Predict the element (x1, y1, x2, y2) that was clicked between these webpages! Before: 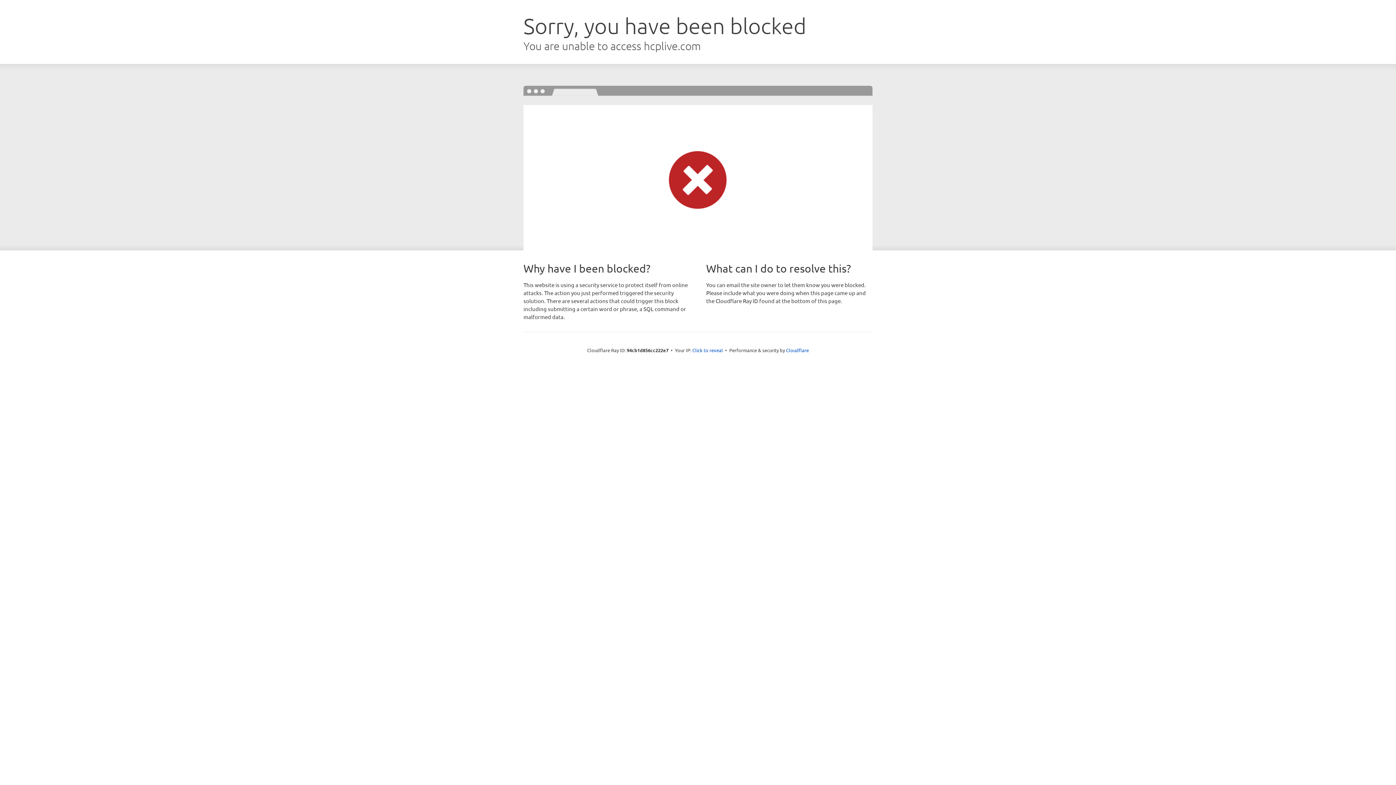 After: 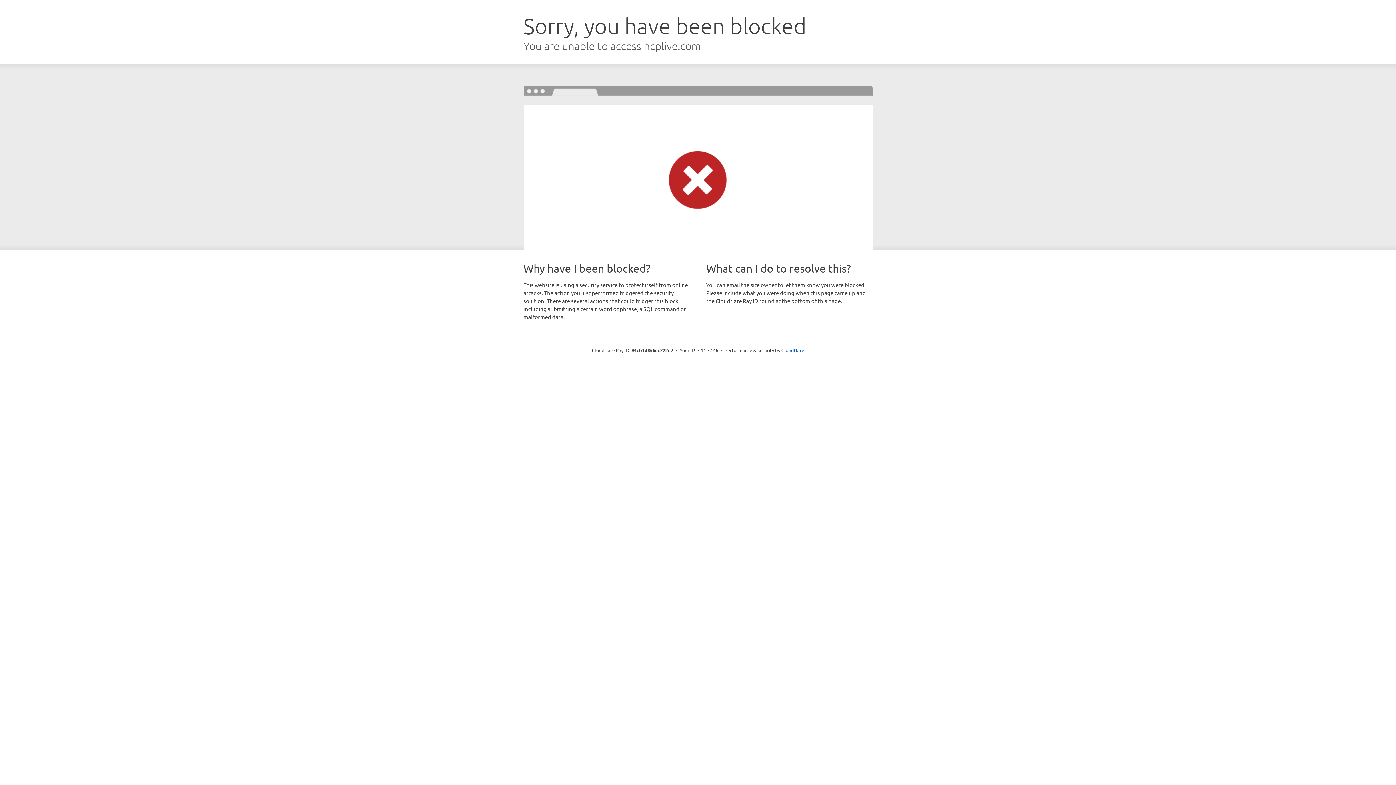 Action: label: Click to reveal bbox: (692, 346, 723, 353)